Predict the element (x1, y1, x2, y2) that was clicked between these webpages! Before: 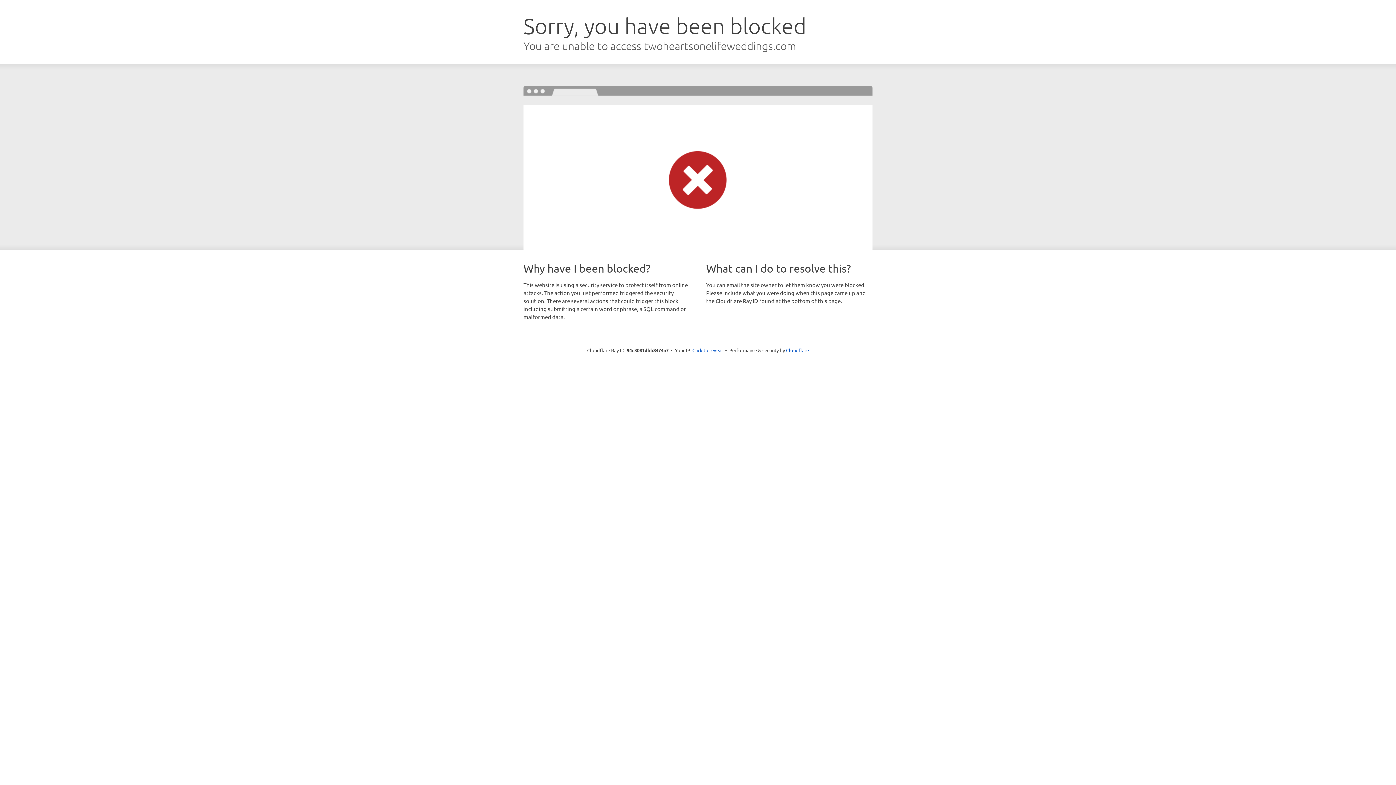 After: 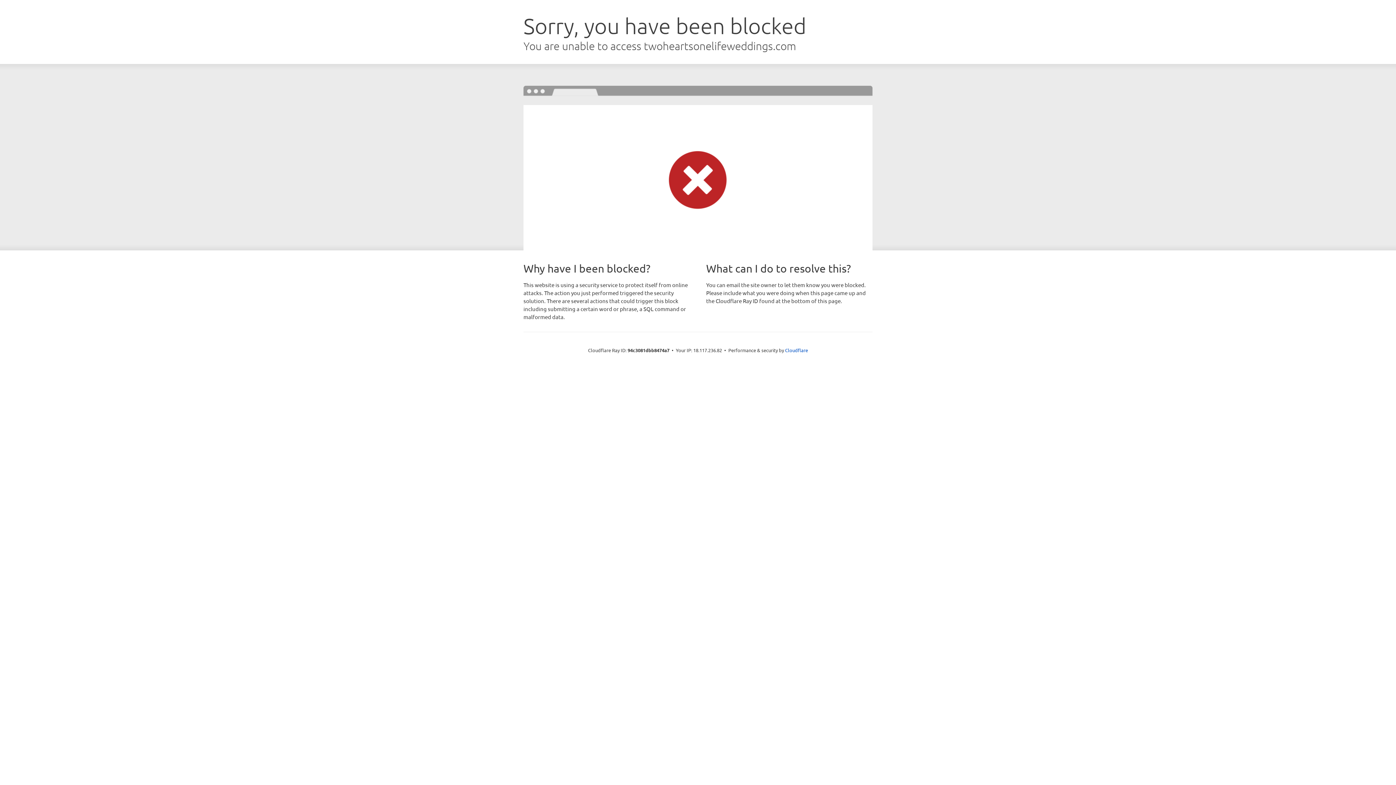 Action: label: Click to reveal bbox: (692, 346, 723, 353)